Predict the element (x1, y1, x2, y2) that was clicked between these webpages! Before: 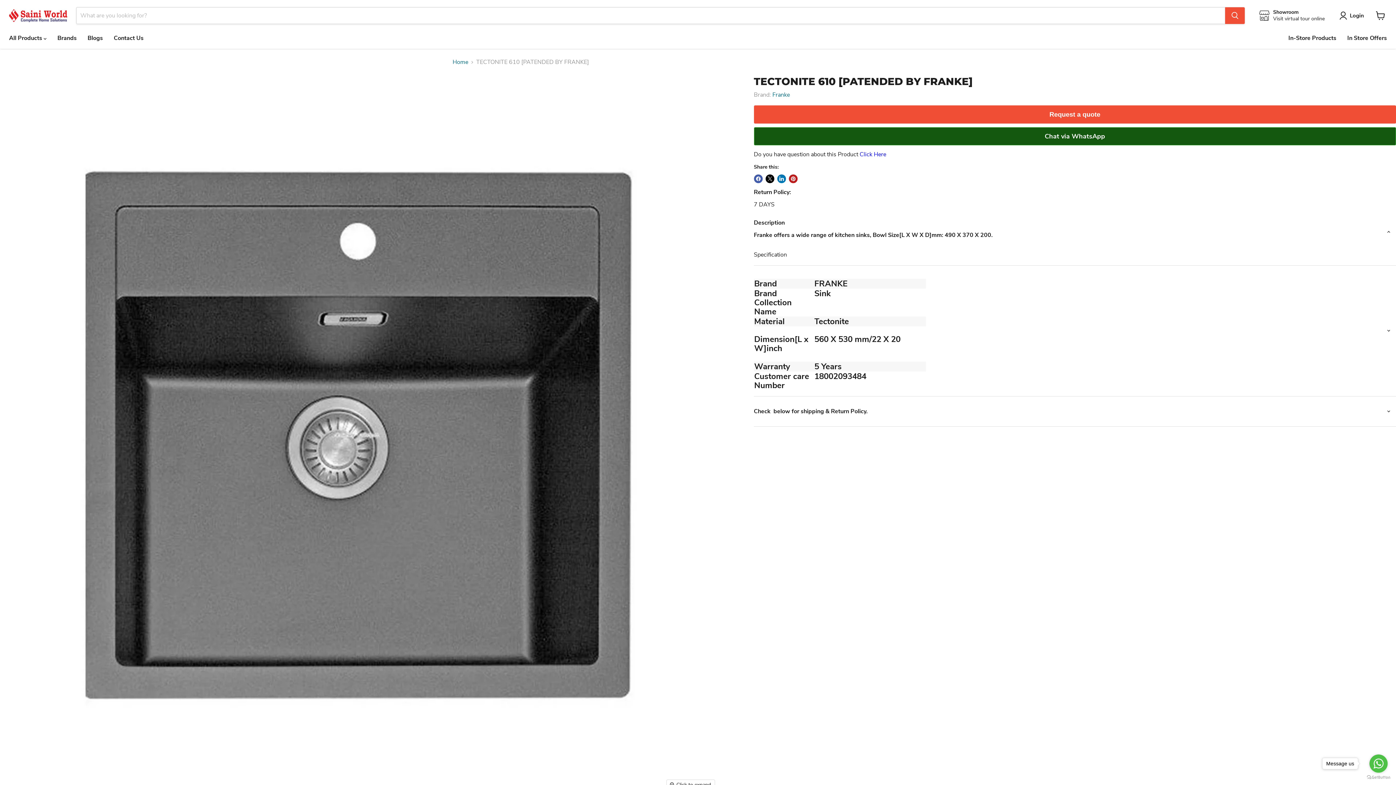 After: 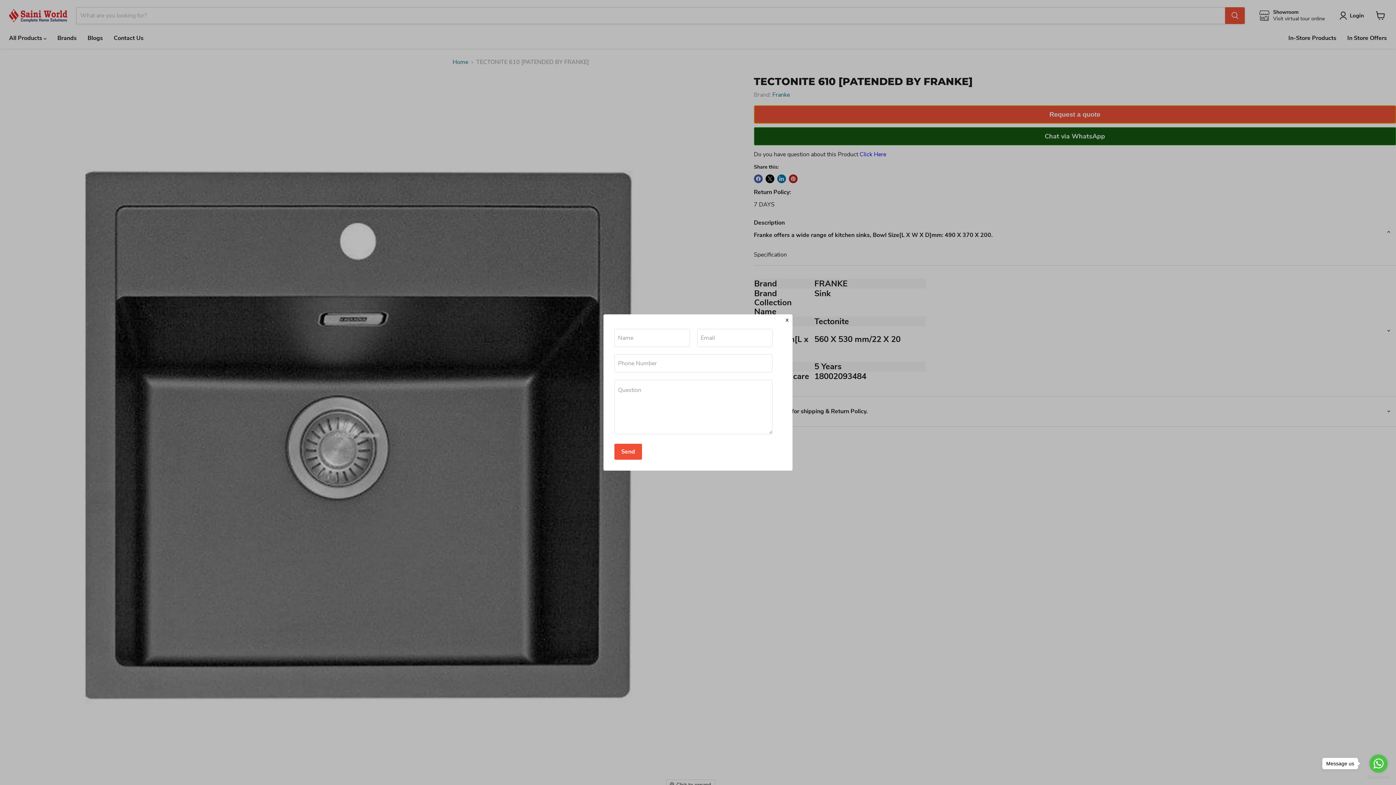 Action: label: Request a quote bbox: (754, 105, 1396, 123)